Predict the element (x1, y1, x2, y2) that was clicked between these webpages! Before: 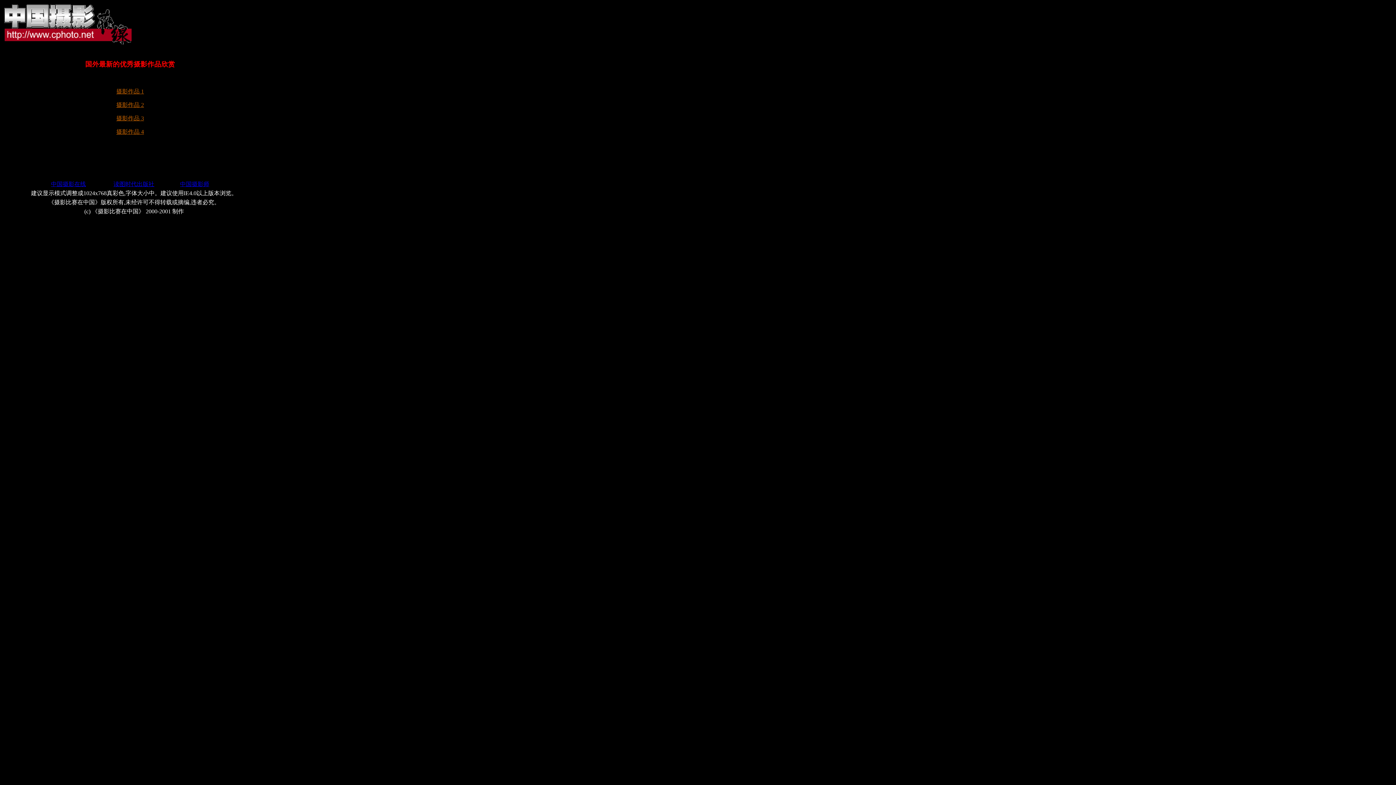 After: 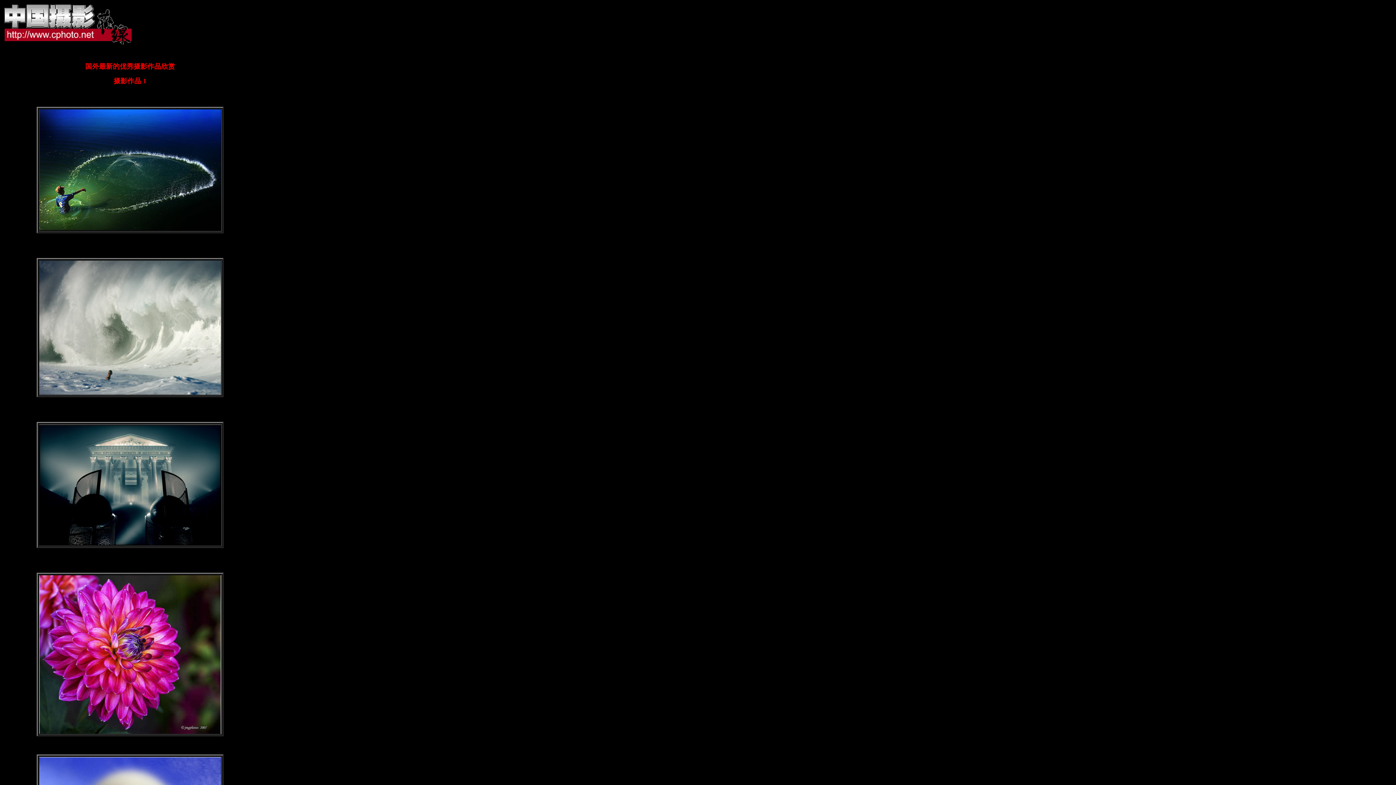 Action: label: 摄影作品 1 bbox: (116, 88, 144, 94)